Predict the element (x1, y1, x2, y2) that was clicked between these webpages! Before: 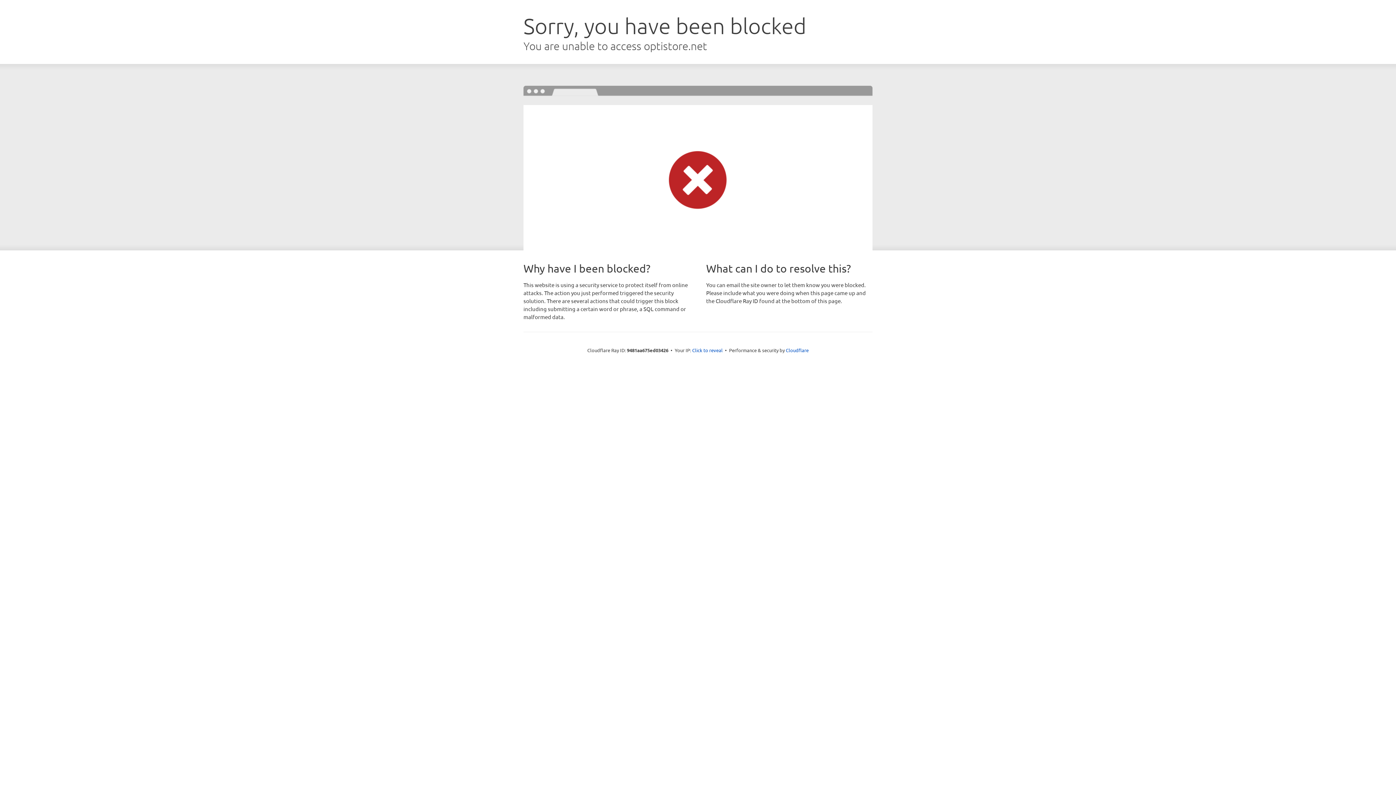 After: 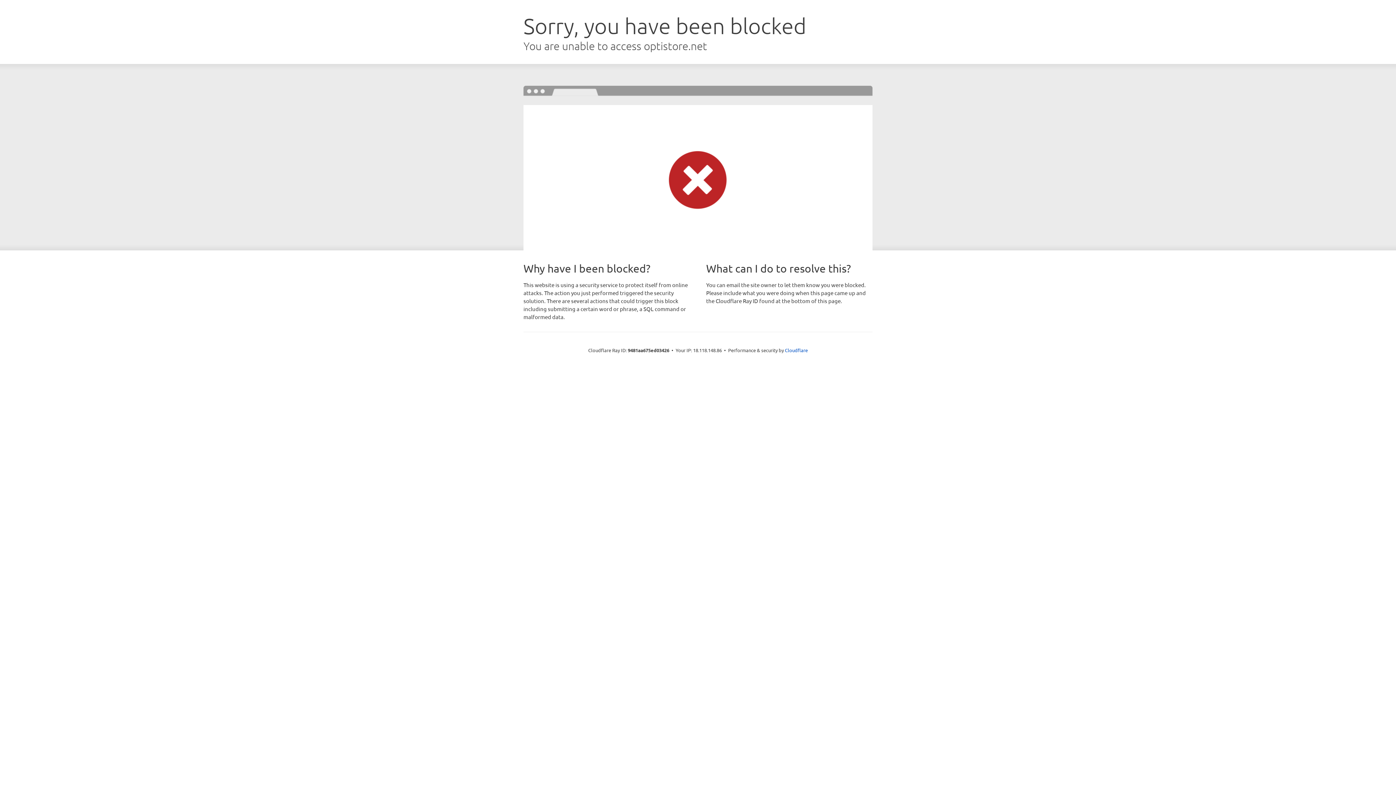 Action: label: Click to reveal bbox: (692, 346, 722, 353)